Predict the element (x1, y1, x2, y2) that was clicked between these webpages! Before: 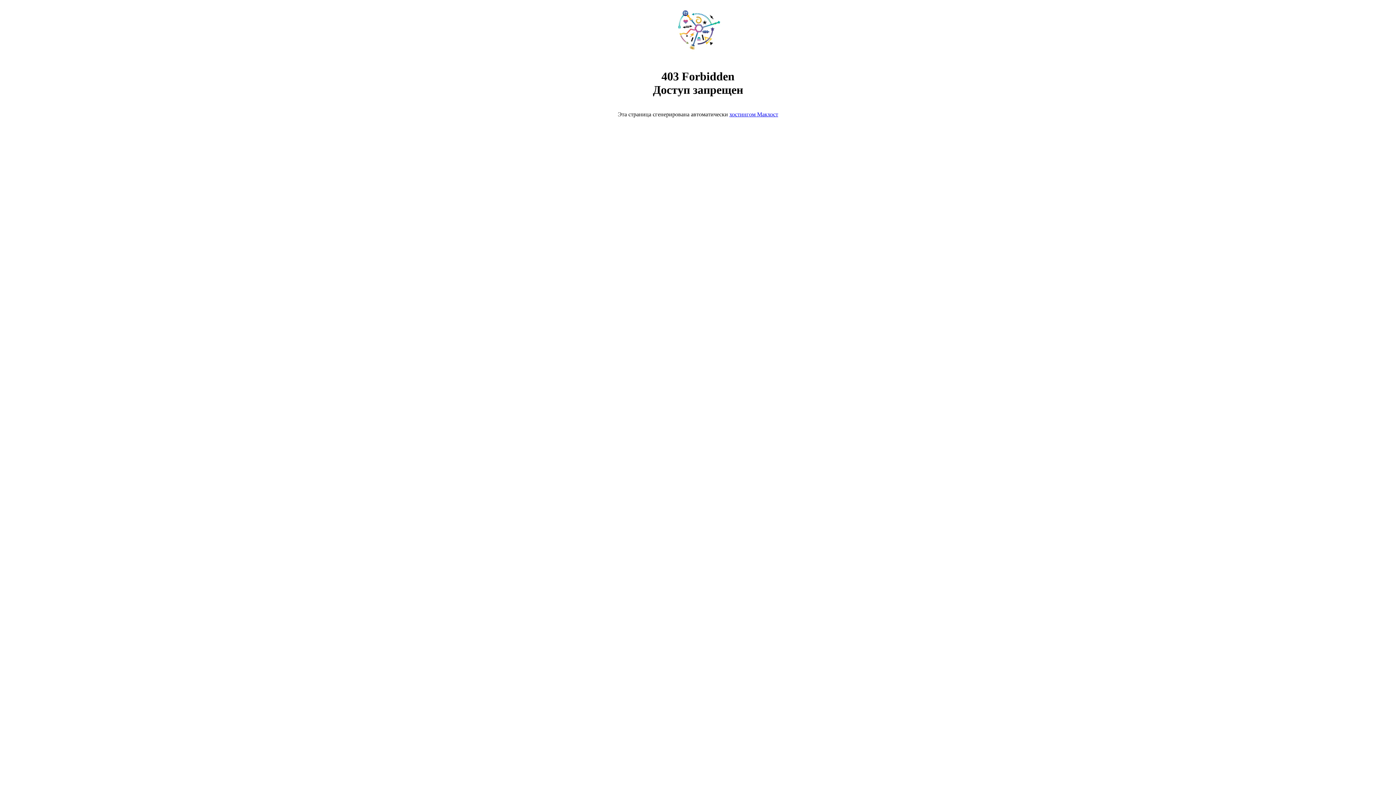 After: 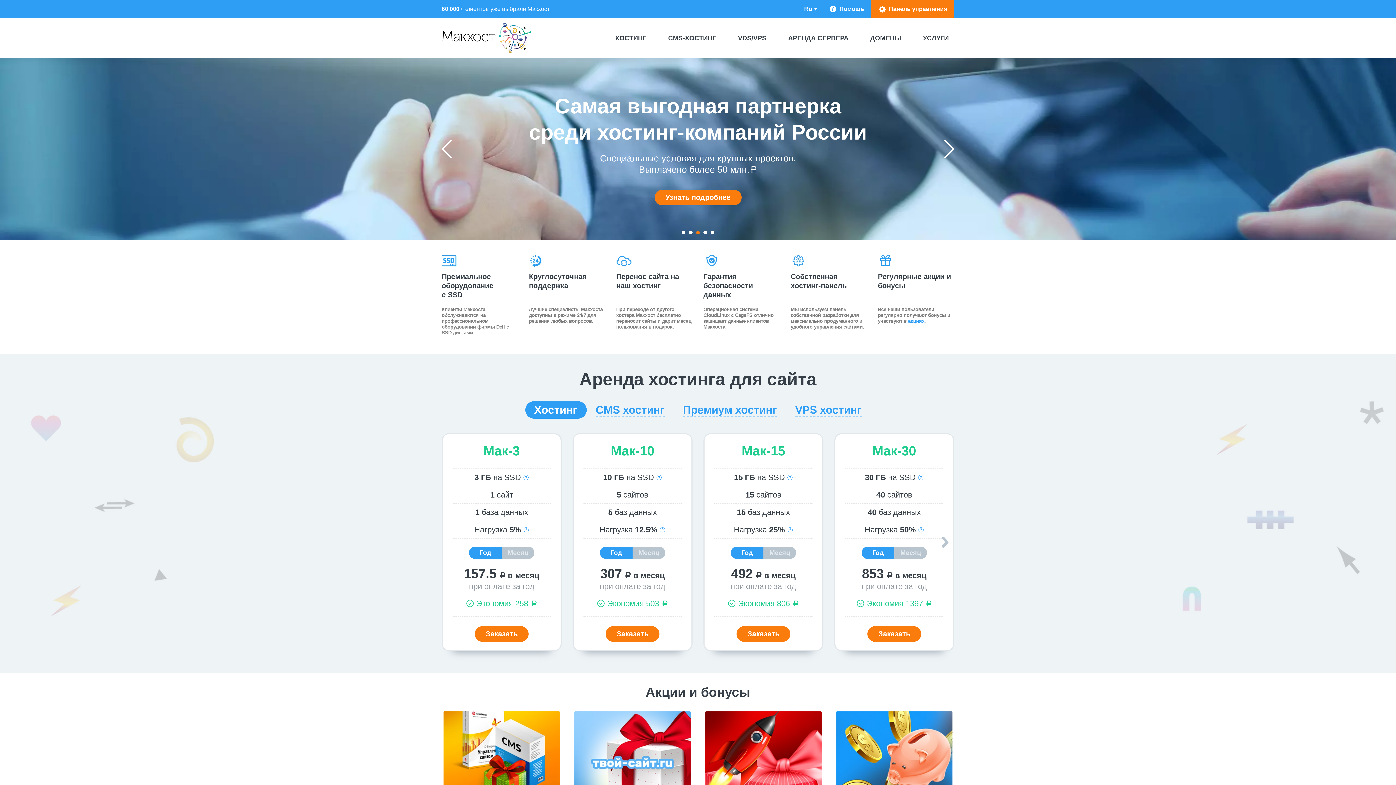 Action: label: хостингом Макхост bbox: (729, 111, 778, 117)